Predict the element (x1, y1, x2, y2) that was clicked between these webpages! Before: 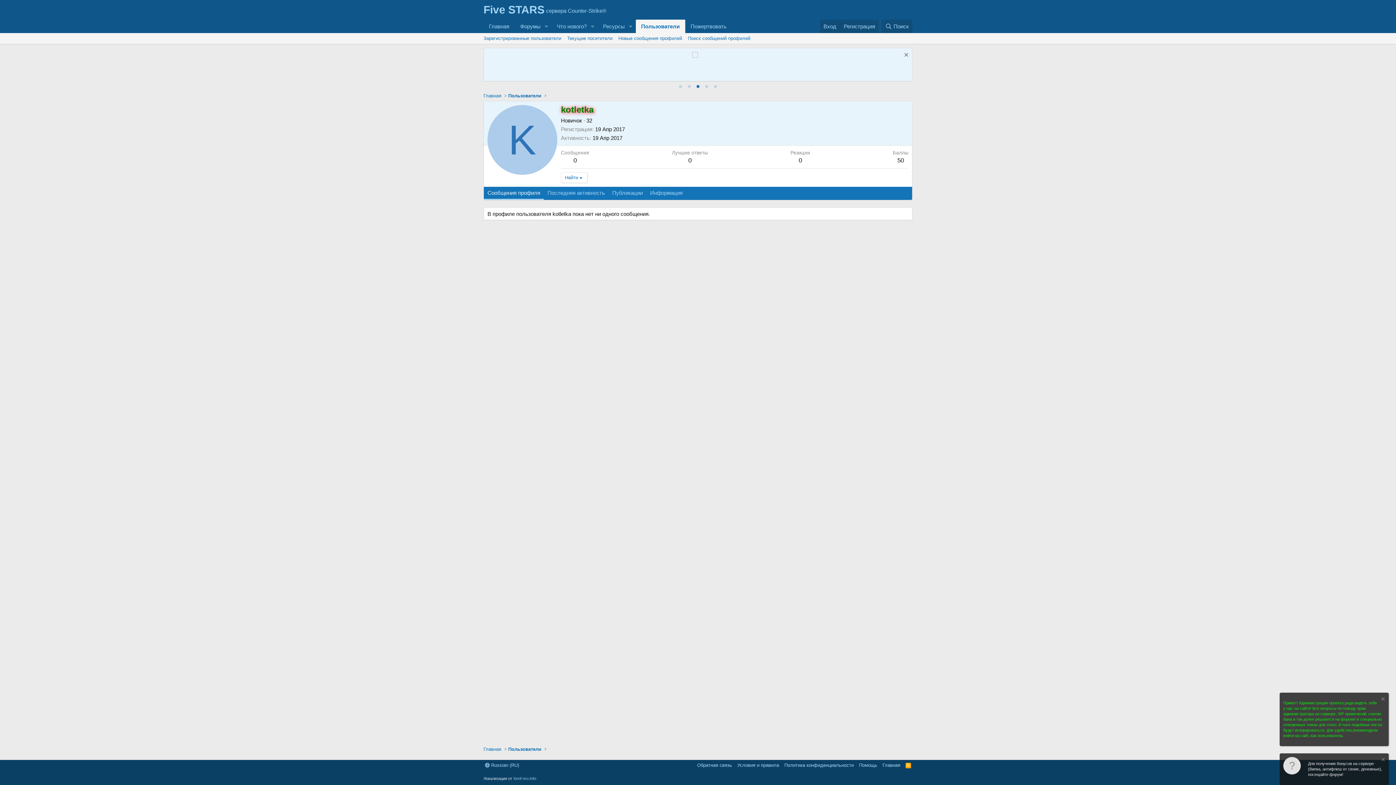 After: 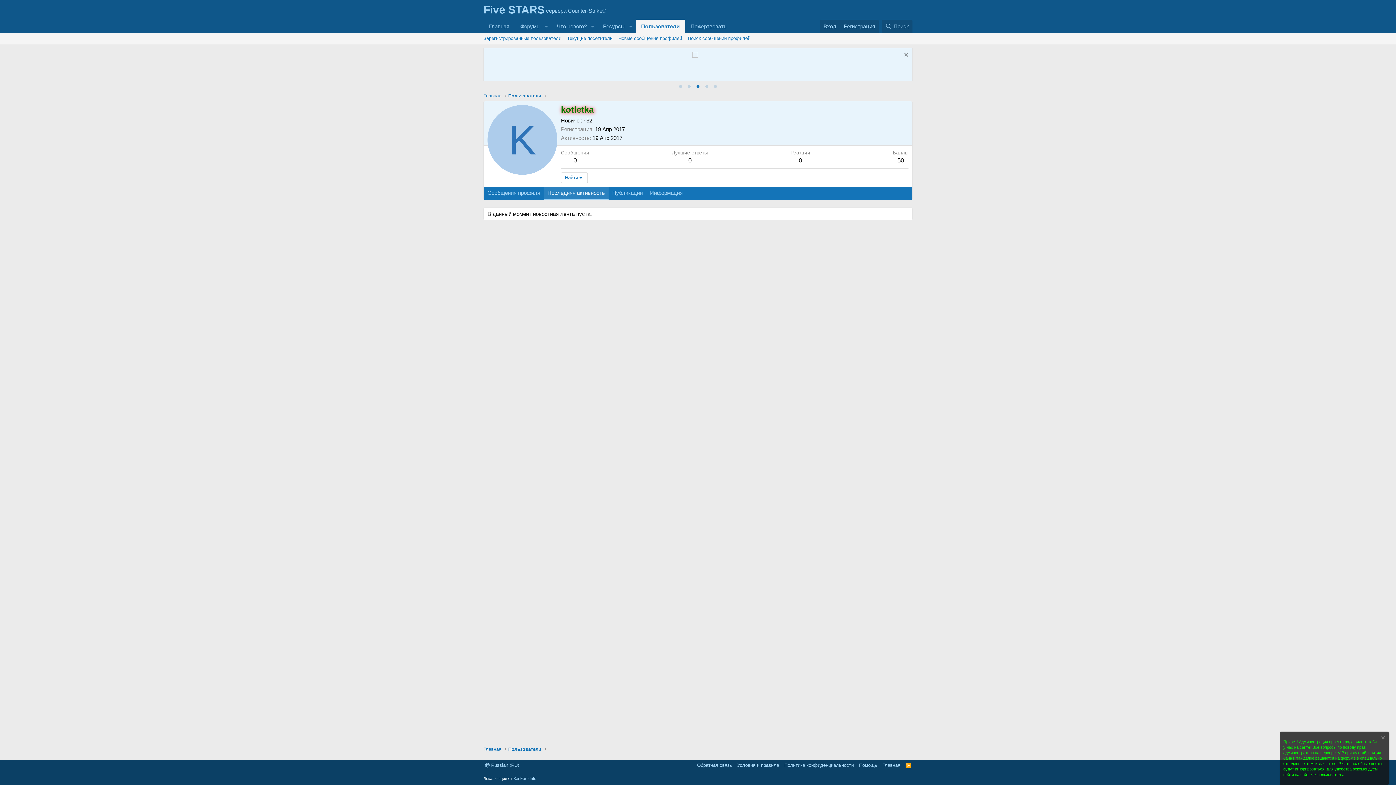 Action: label: Последняя активность bbox: (544, 187, 608, 200)